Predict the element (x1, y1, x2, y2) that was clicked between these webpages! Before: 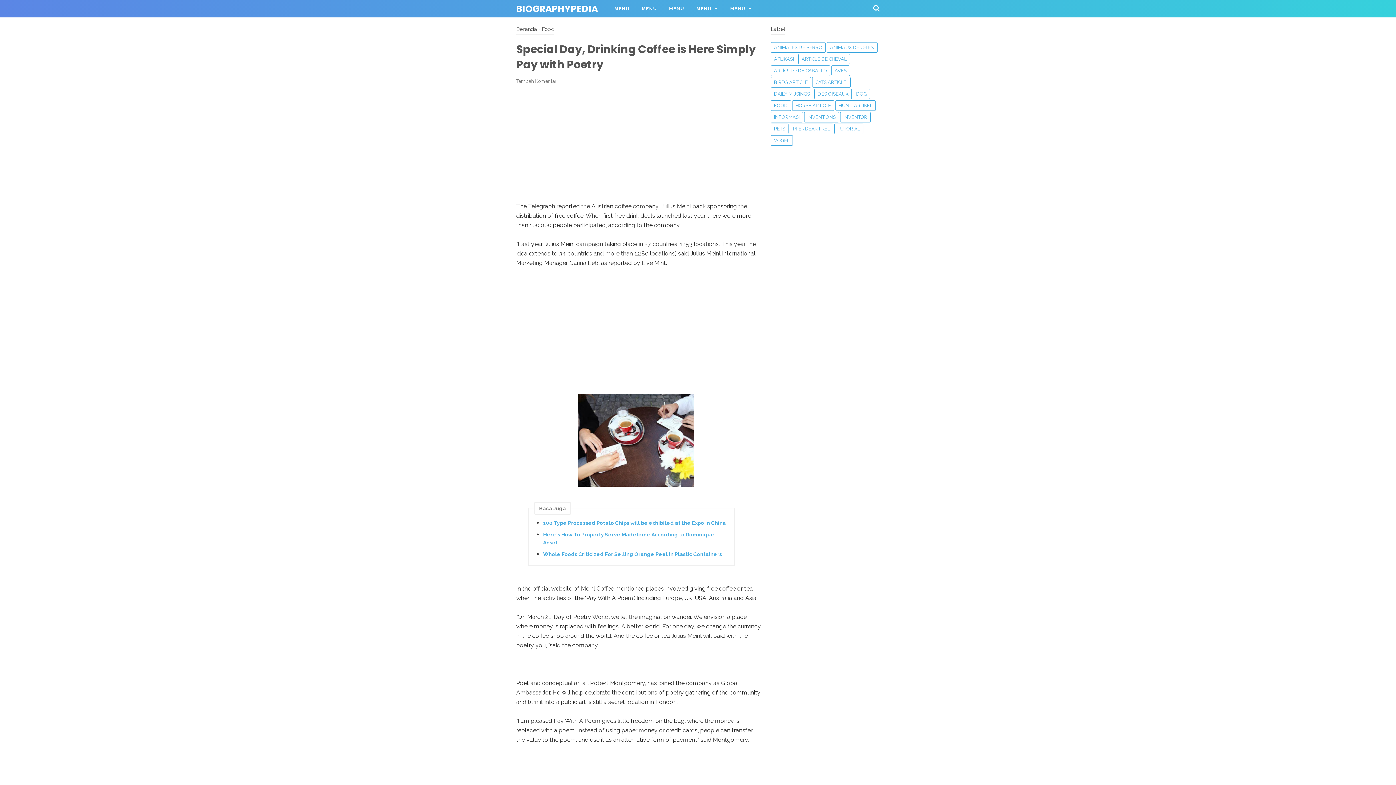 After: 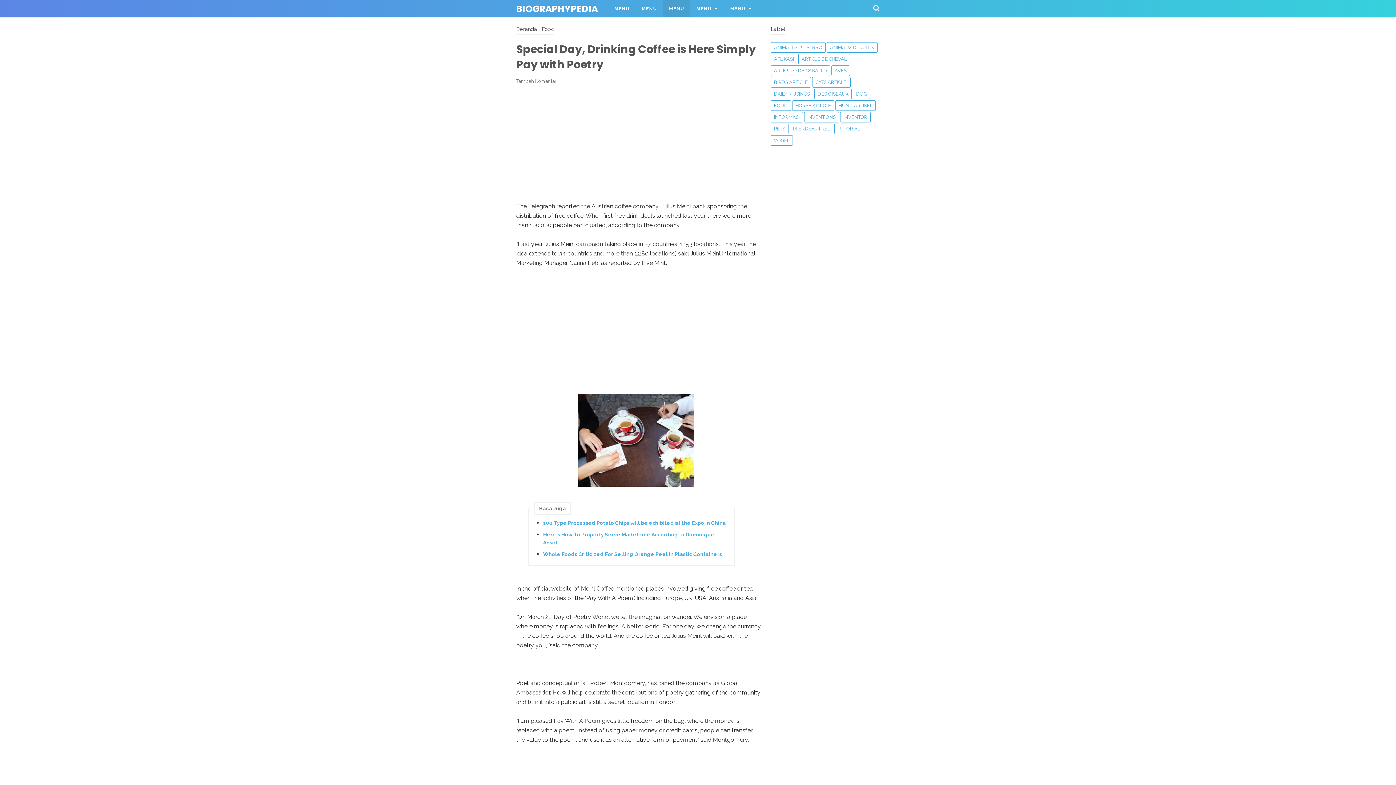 Action: bbox: (663, 0, 690, 17) label: MENU